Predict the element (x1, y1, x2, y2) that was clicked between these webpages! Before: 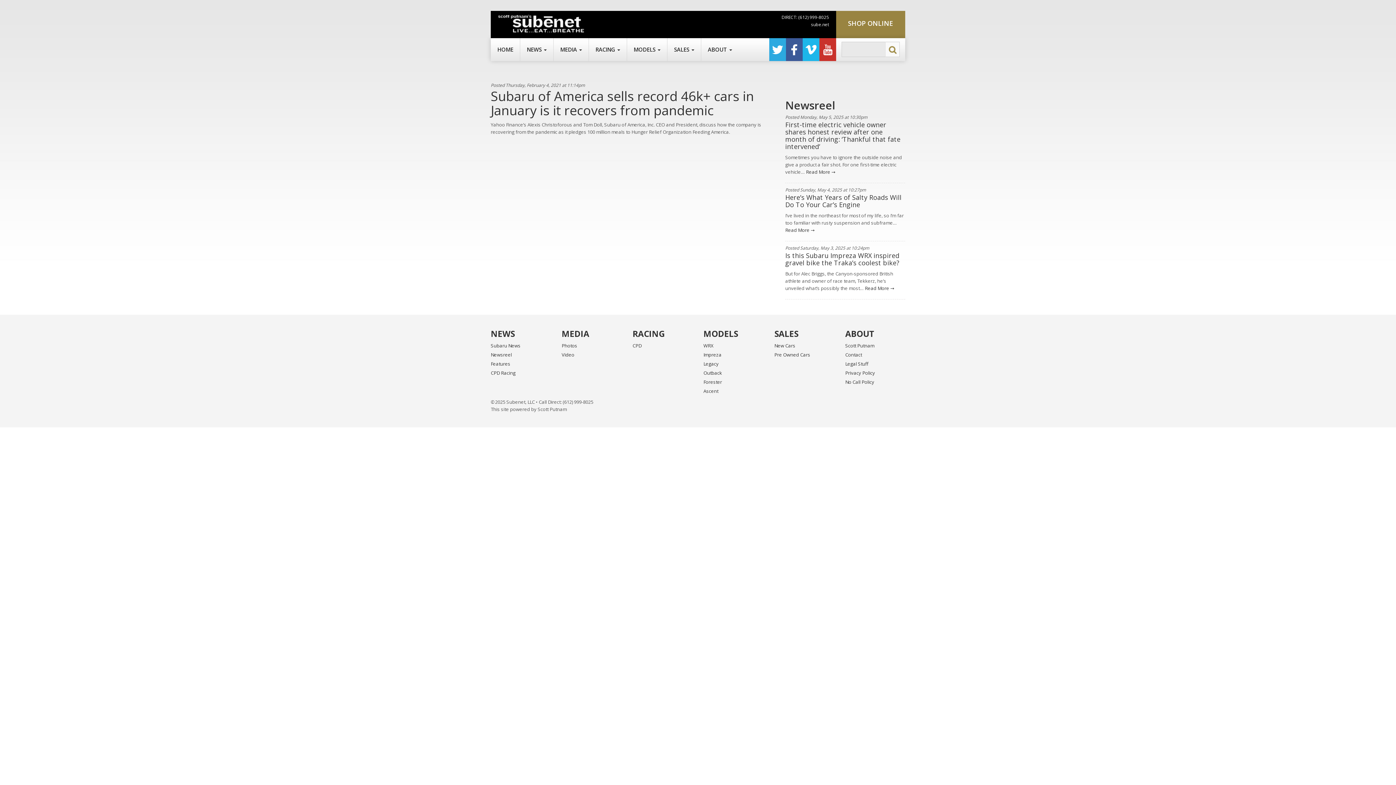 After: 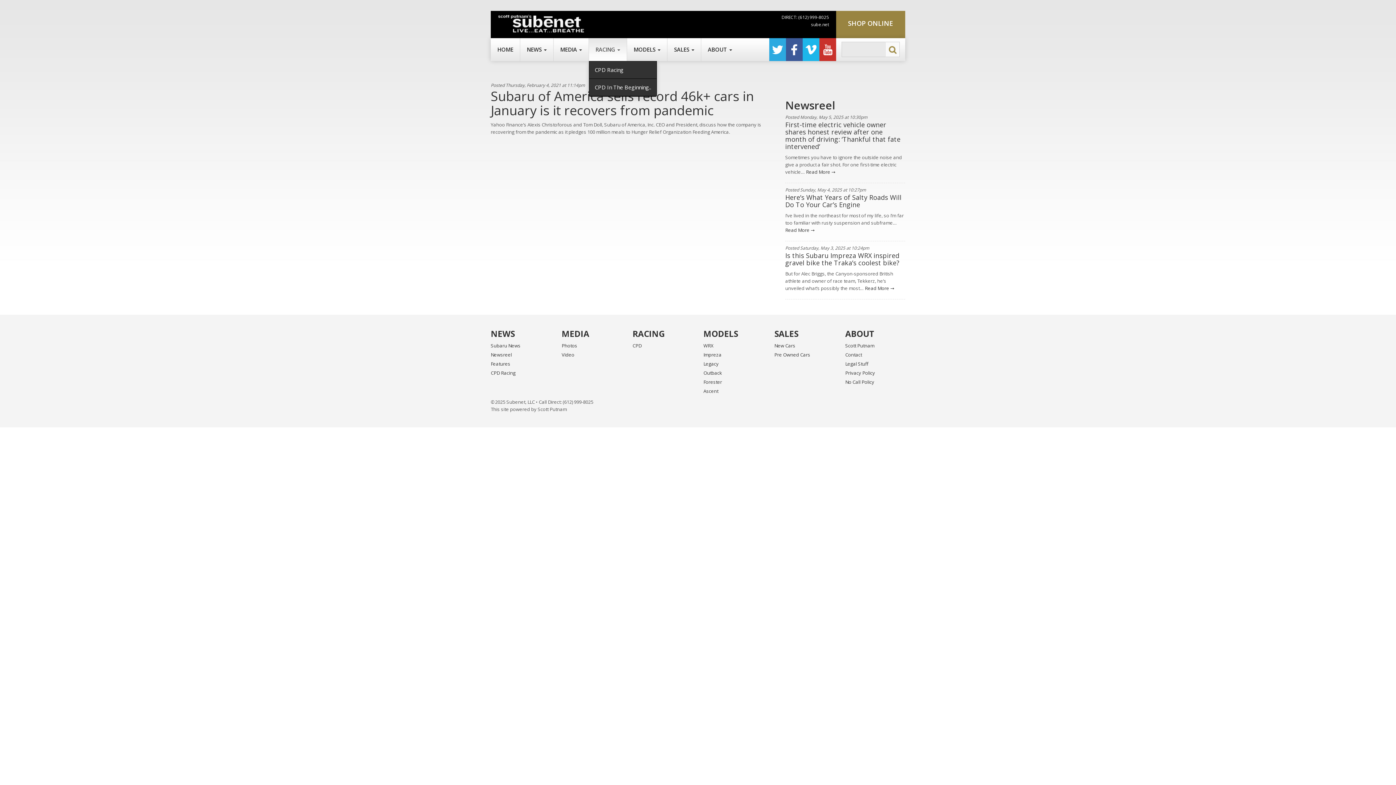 Action: label: RACING  bbox: (589, 38, 626, 61)